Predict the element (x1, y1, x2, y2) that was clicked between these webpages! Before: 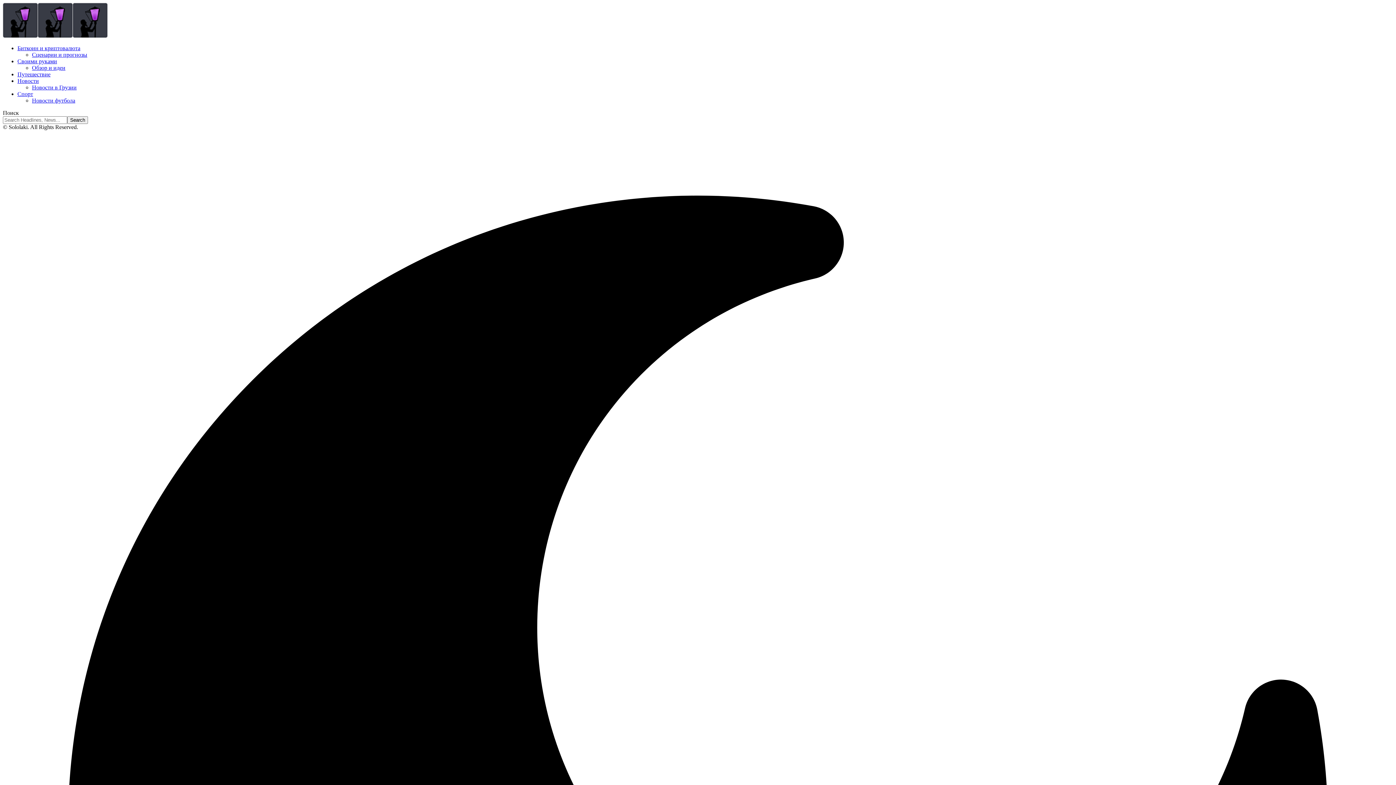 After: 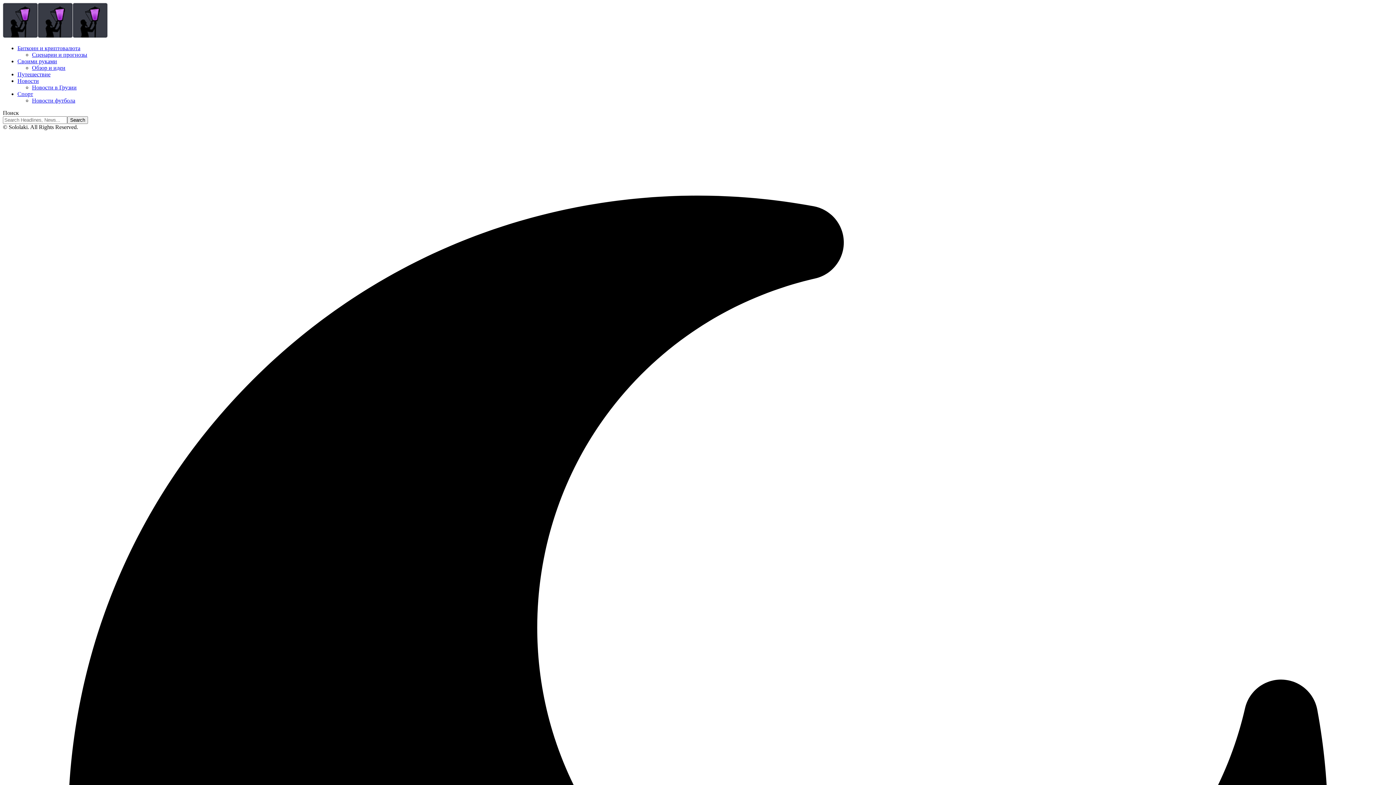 Action: label: Сценарии и прогнозы bbox: (32, 51, 87, 57)